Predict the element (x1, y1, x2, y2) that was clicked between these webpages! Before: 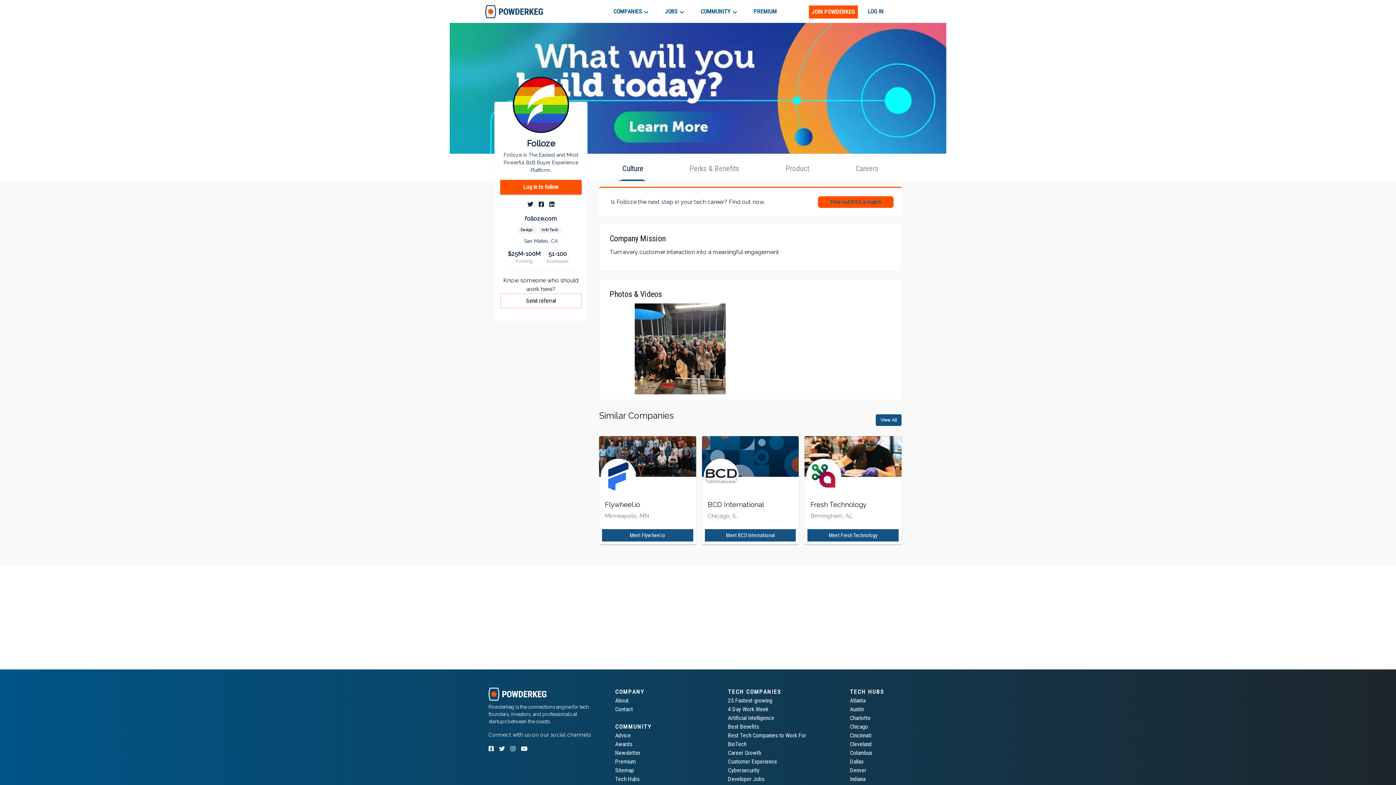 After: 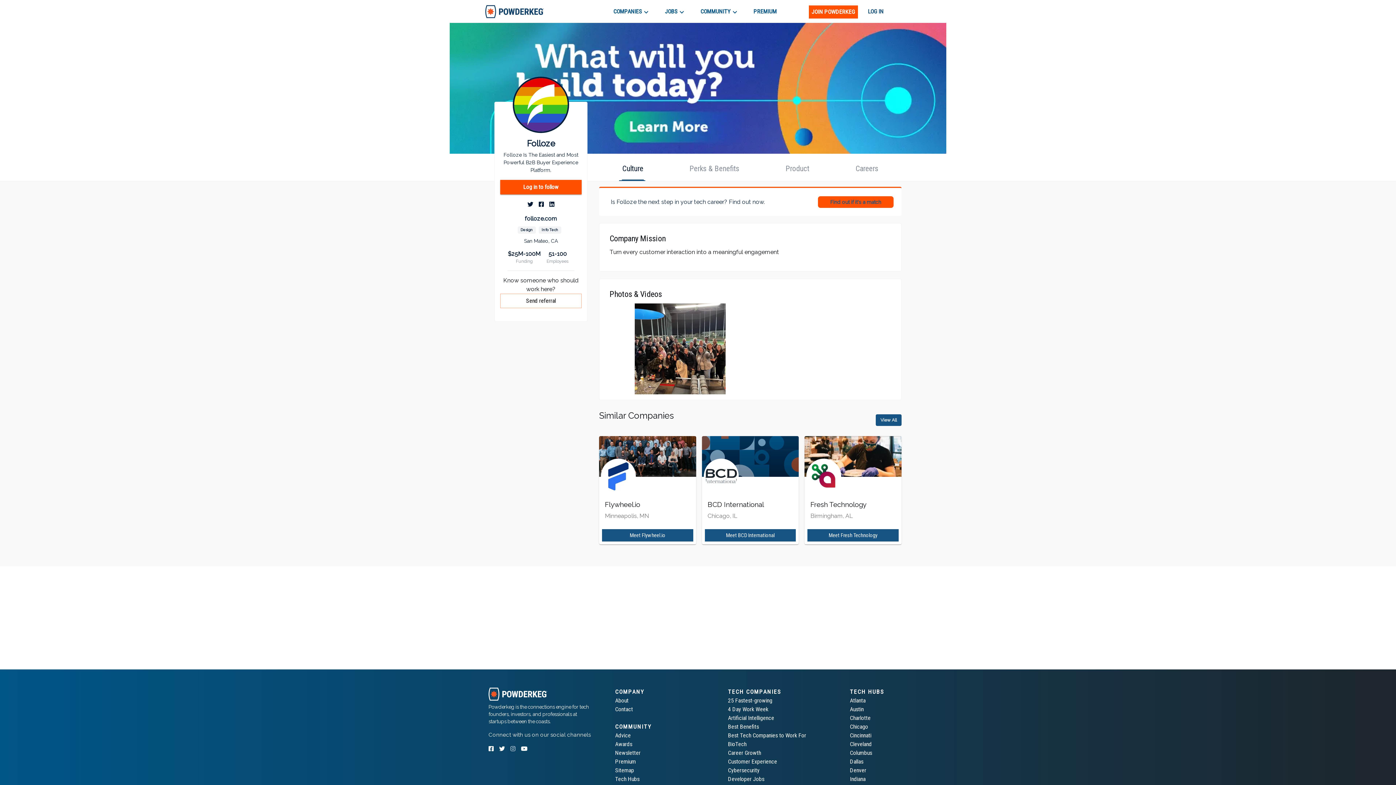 Action: bbox: (510, 745, 515, 752)